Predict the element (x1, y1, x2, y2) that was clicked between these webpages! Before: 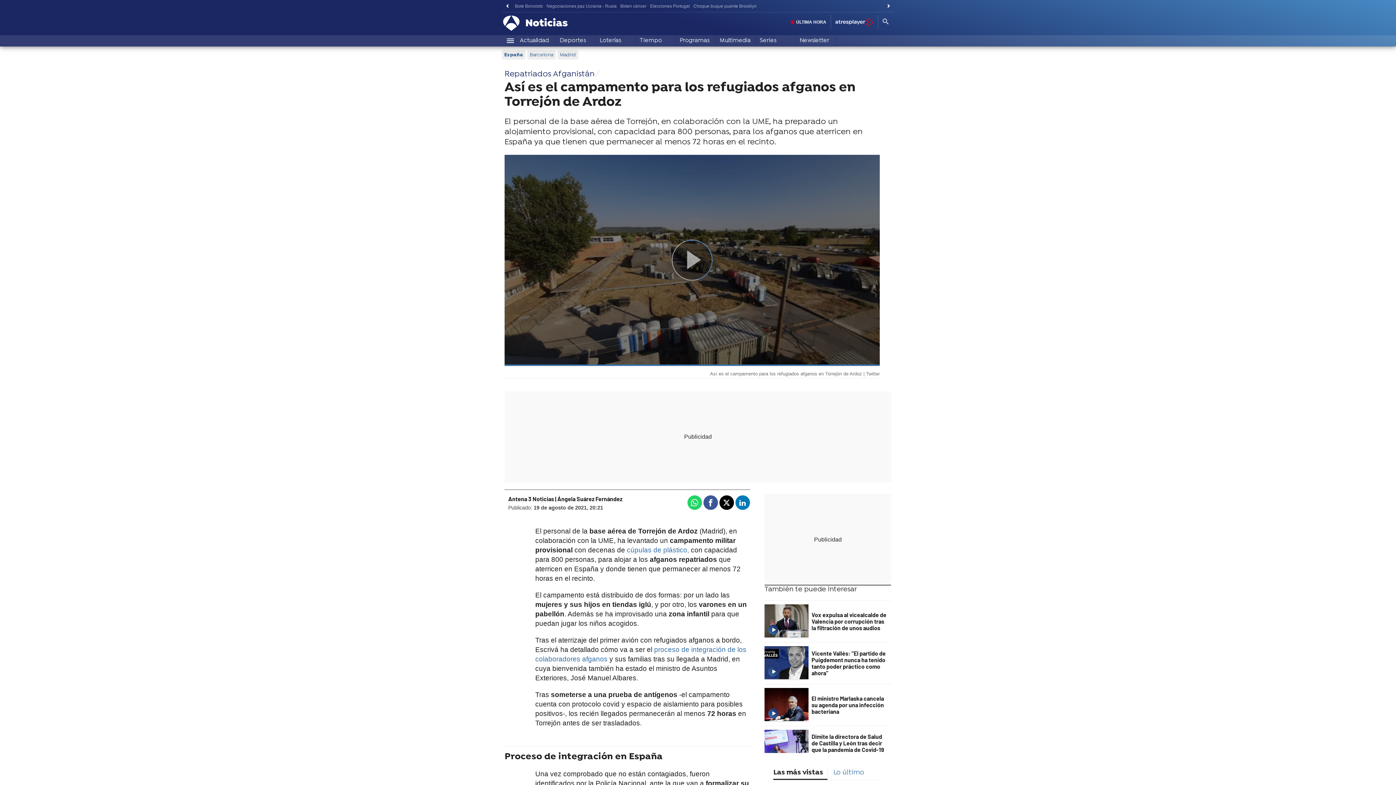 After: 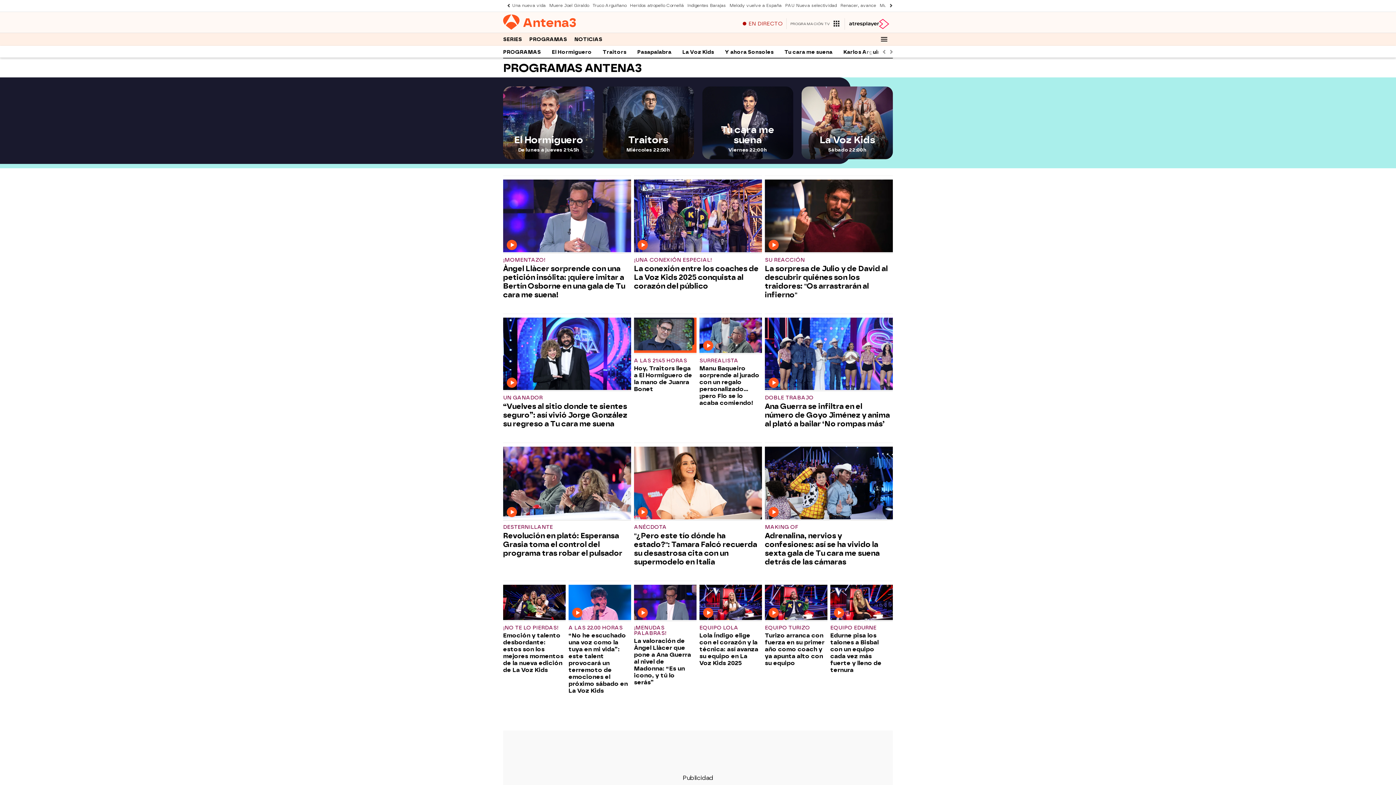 Action: label: Programas bbox: (676, 35, 716, 46)